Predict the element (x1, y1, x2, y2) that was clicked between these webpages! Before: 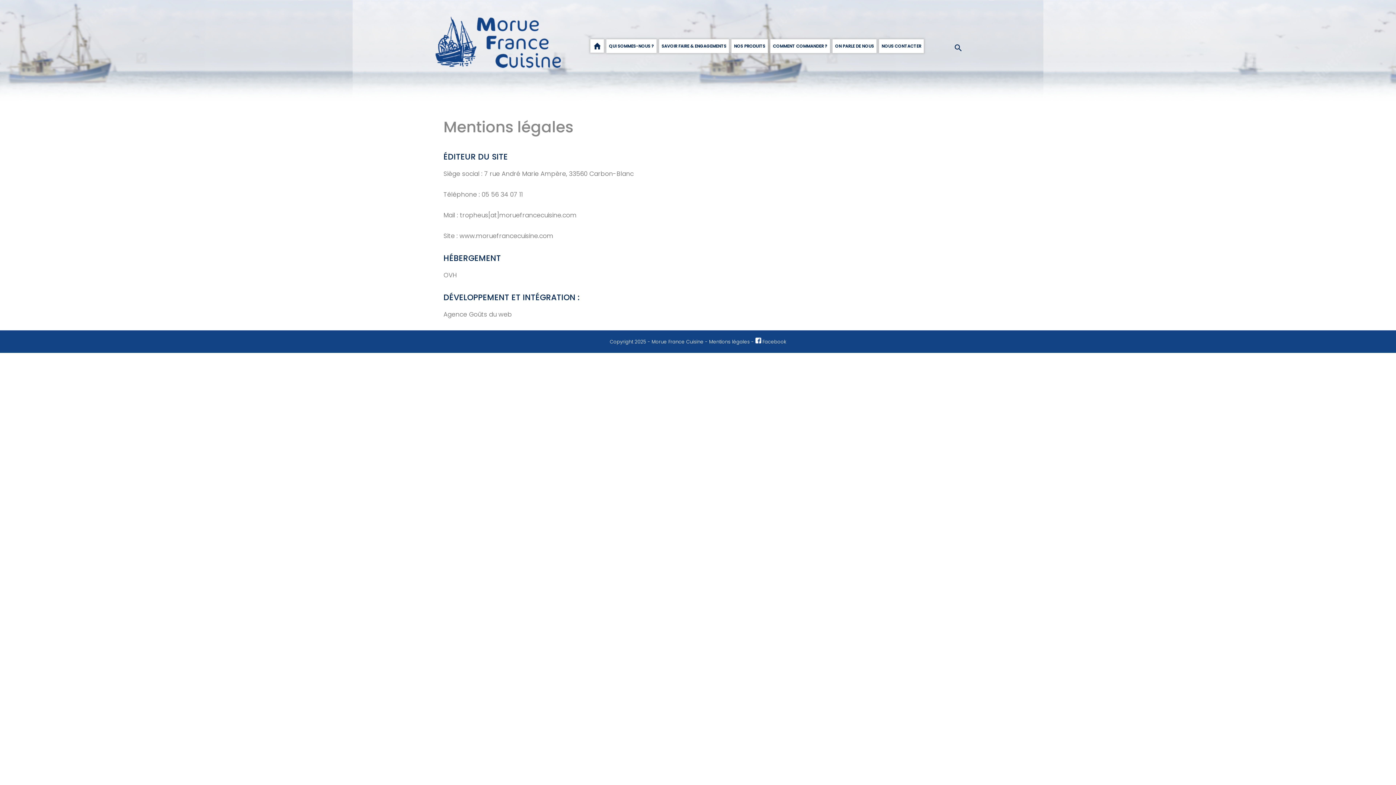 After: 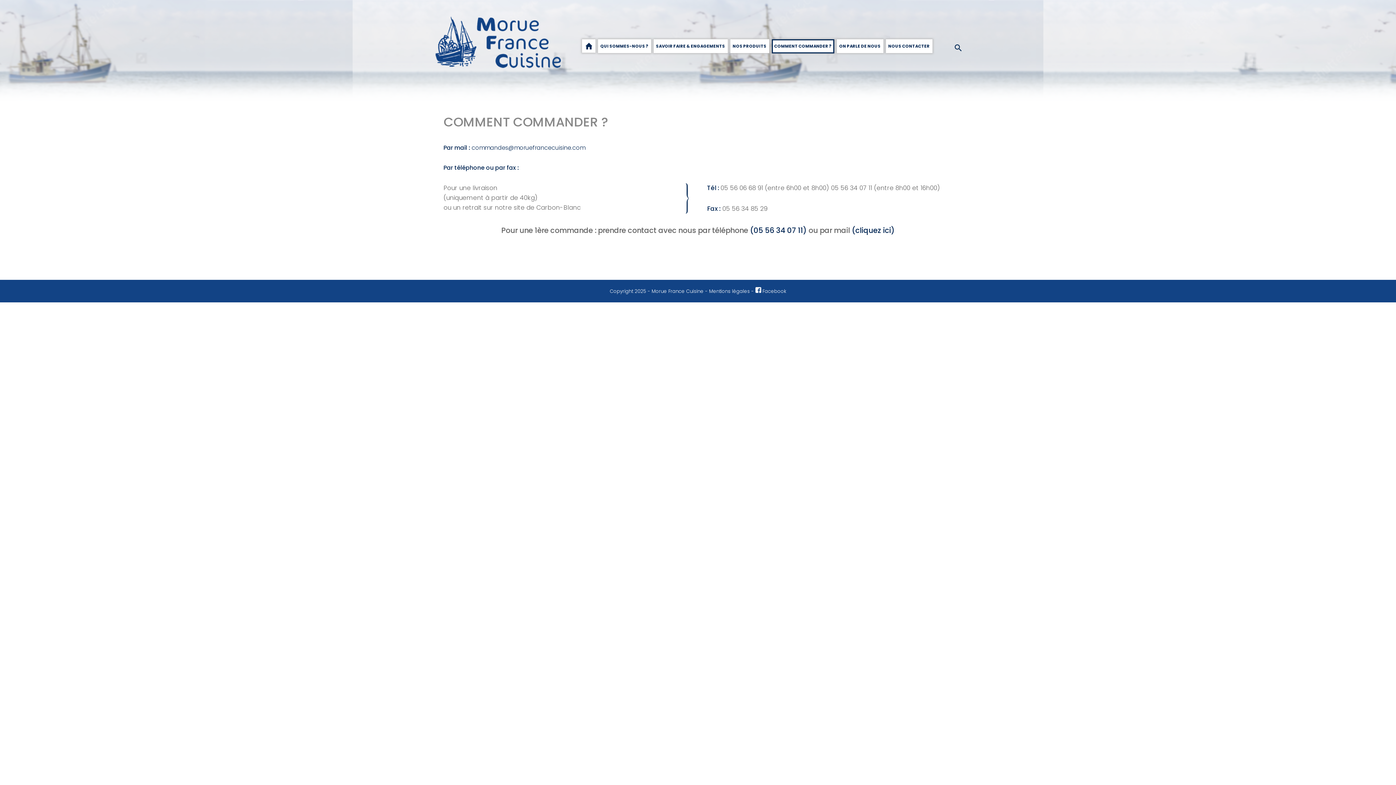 Action: label: COMMENT COMMANDER ? bbox: (770, 39, 830, 52)